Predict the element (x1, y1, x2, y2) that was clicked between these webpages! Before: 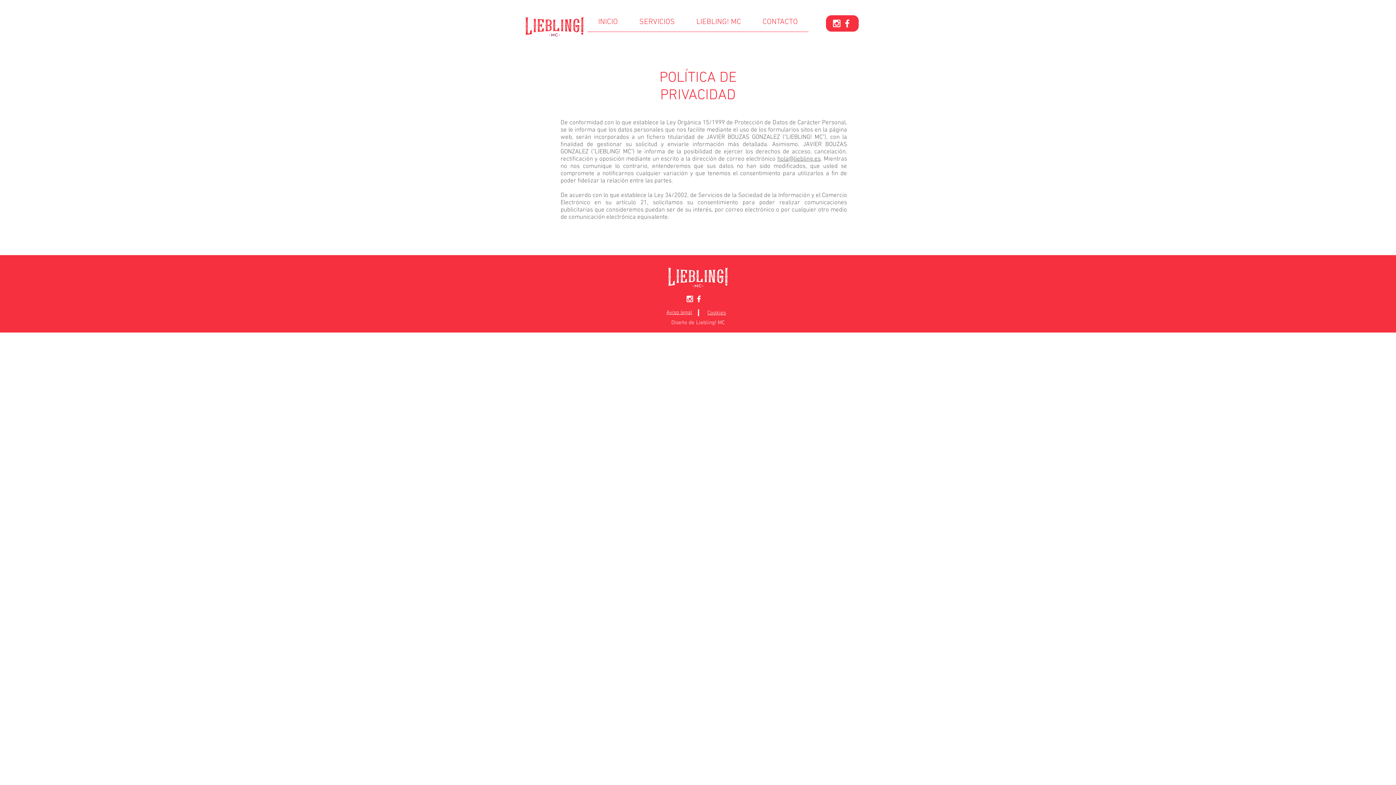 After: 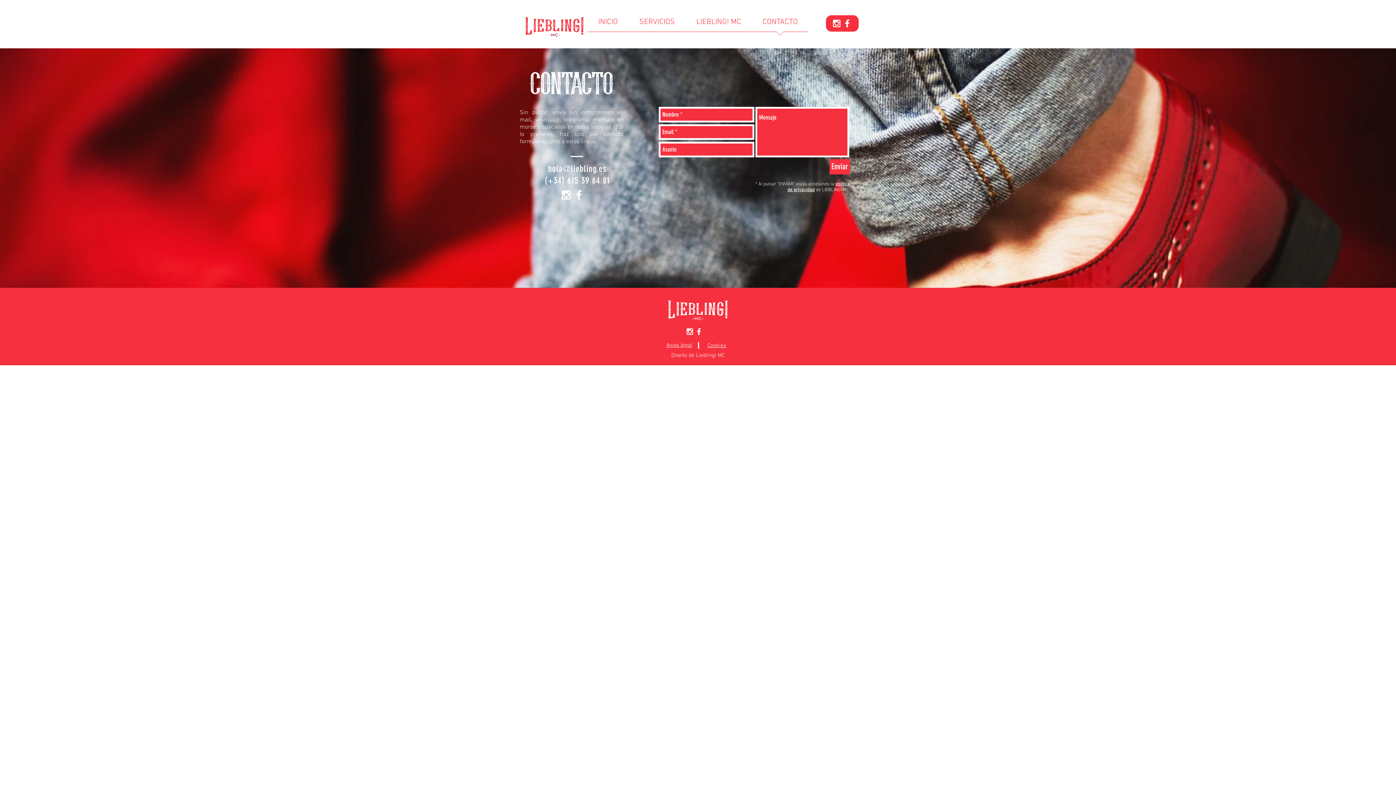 Action: label: CONTACTO bbox: (752, 12, 808, 36)